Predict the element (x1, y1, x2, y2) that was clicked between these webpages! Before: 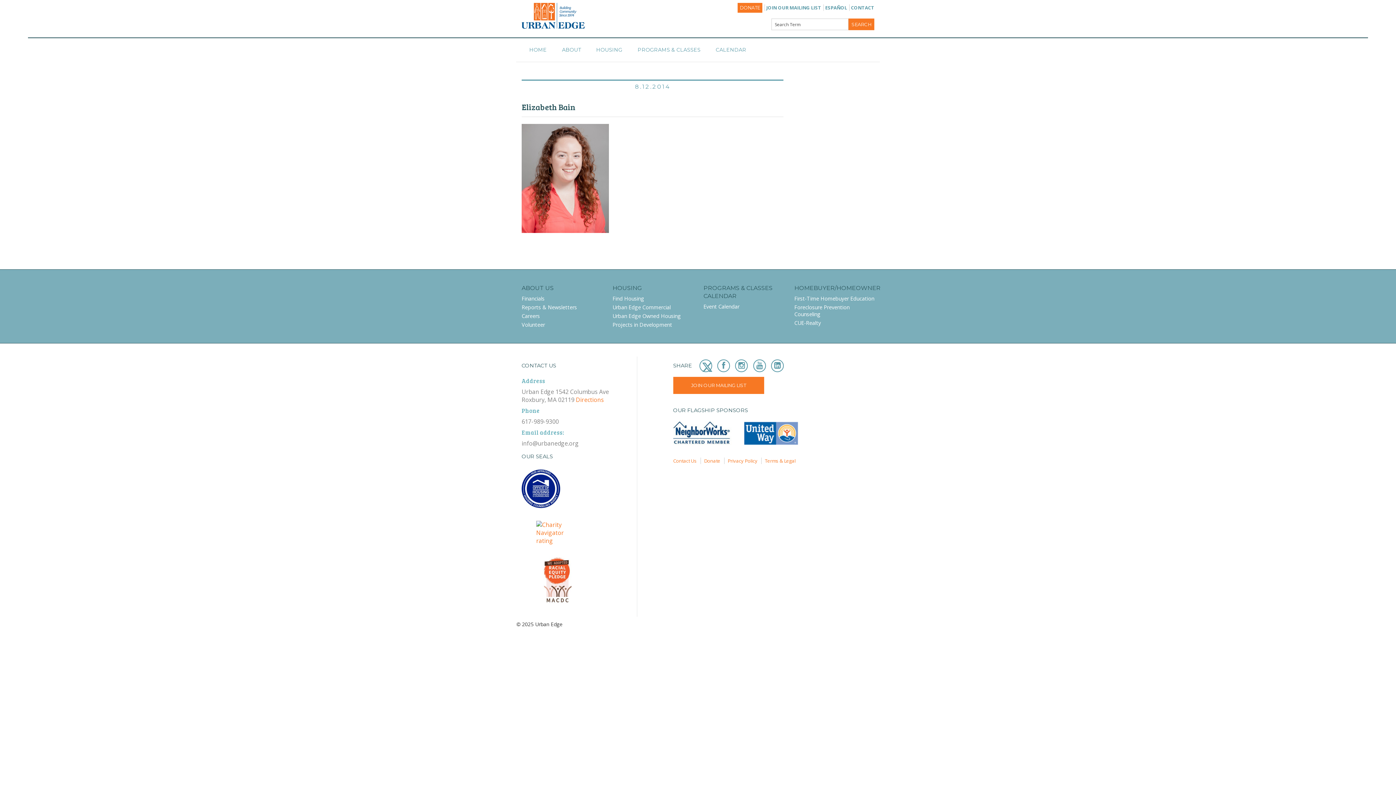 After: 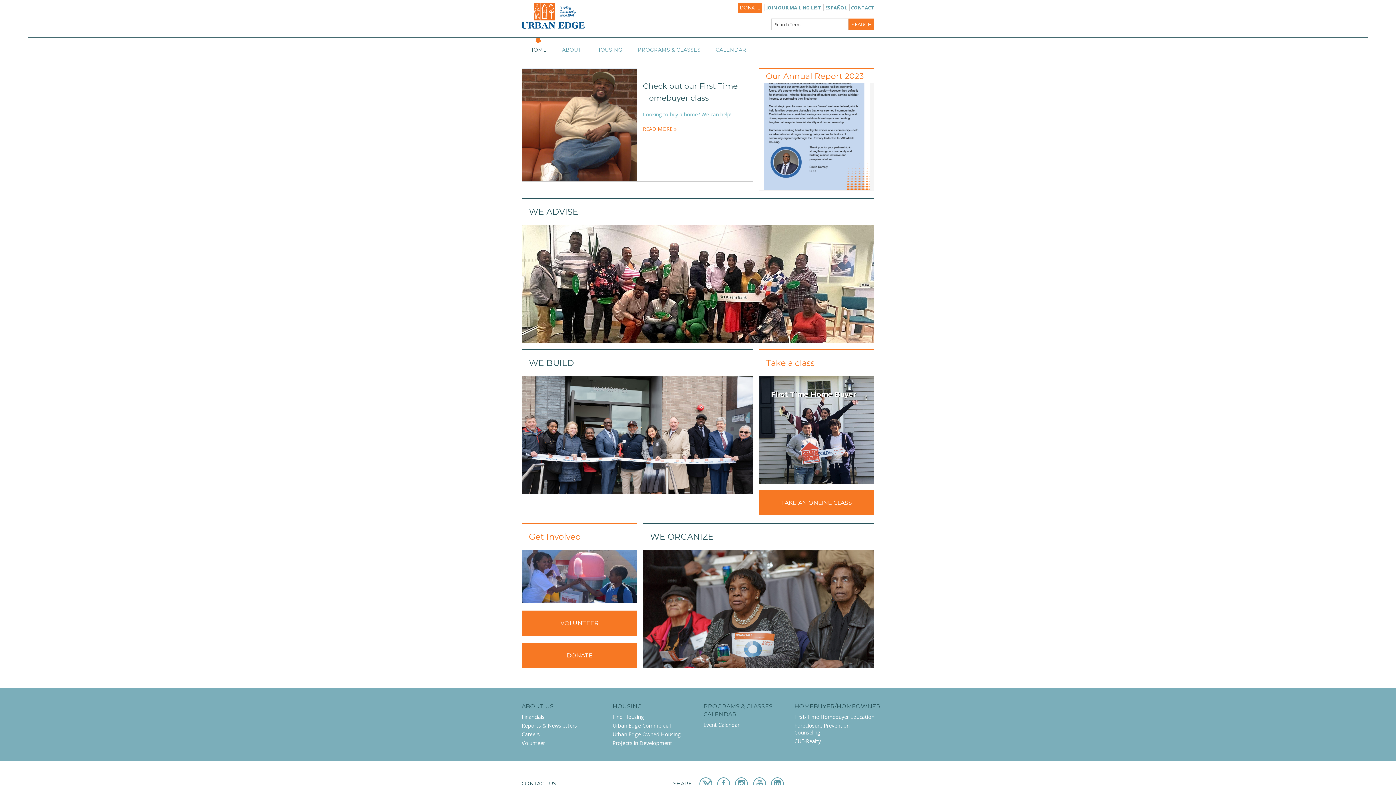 Action: bbox: (521, 11, 585, 19)